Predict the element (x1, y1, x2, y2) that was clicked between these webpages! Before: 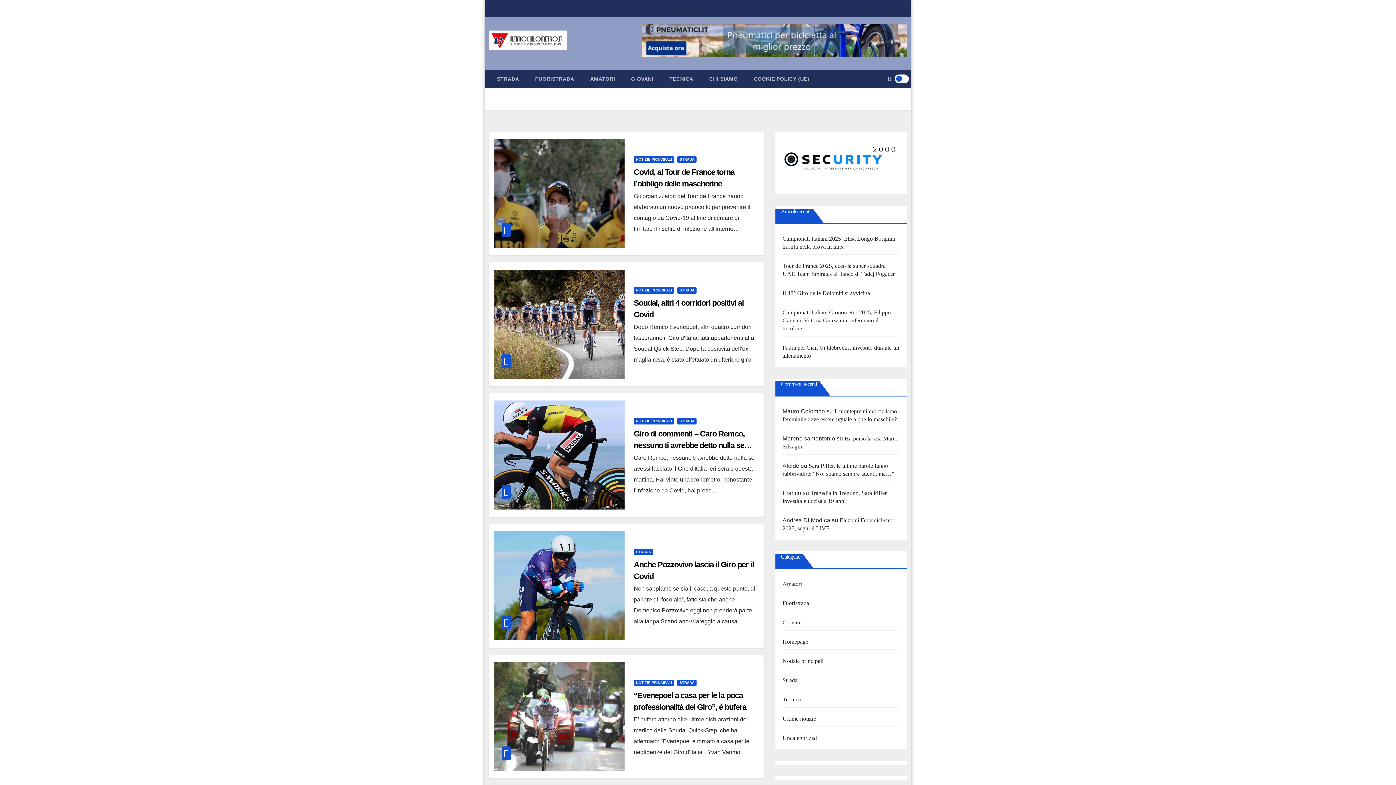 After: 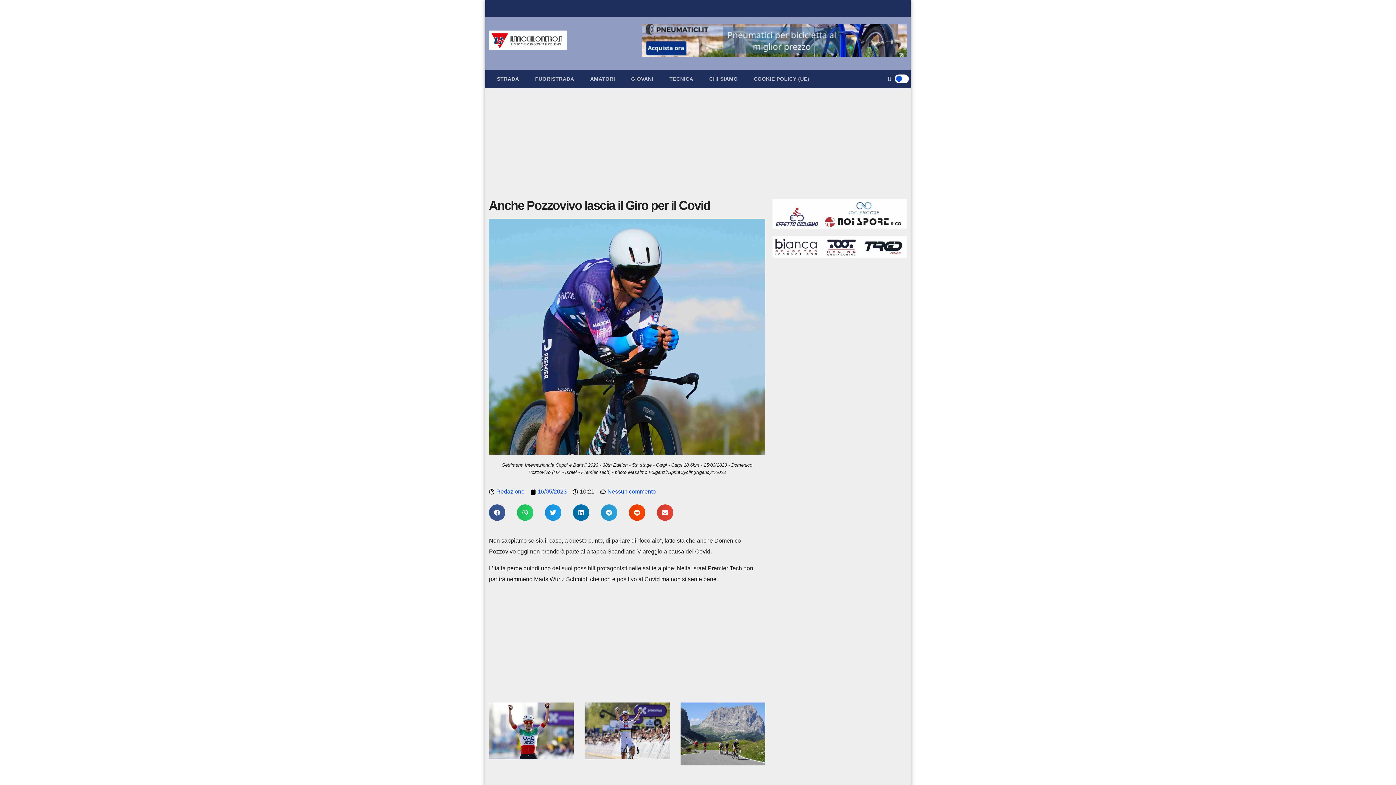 Action: bbox: (494, 531, 624, 640)